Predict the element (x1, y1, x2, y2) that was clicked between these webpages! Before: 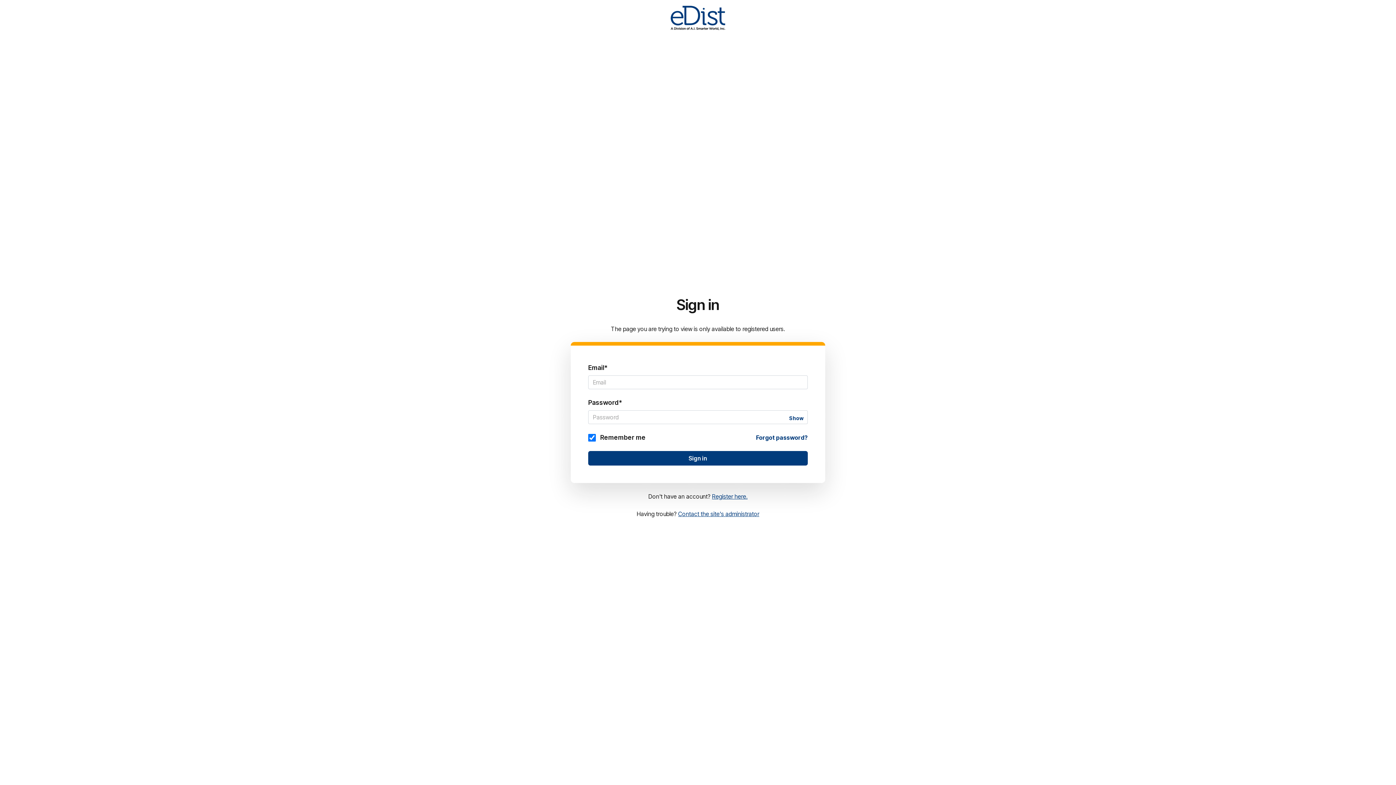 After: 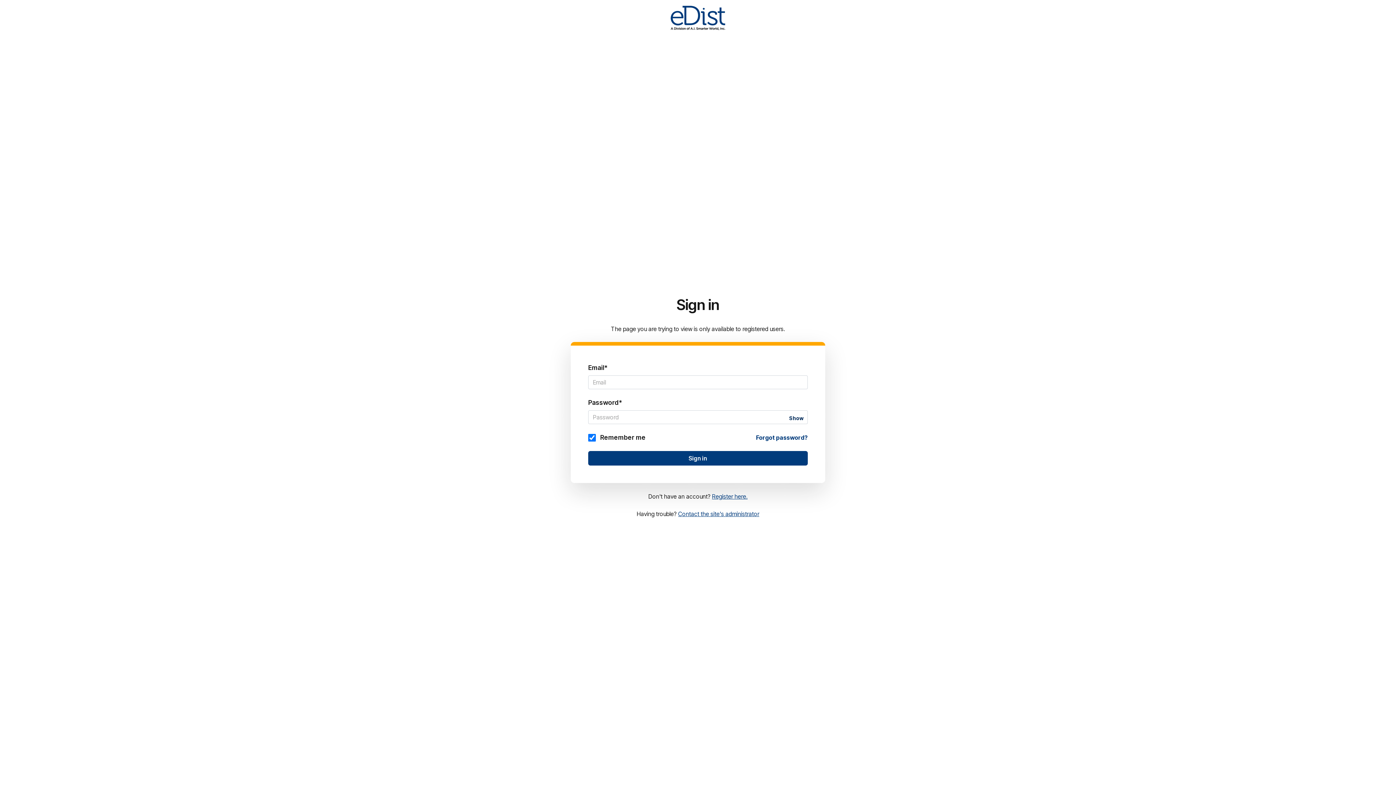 Action: label: Show bbox: (789, 415, 803, 421)